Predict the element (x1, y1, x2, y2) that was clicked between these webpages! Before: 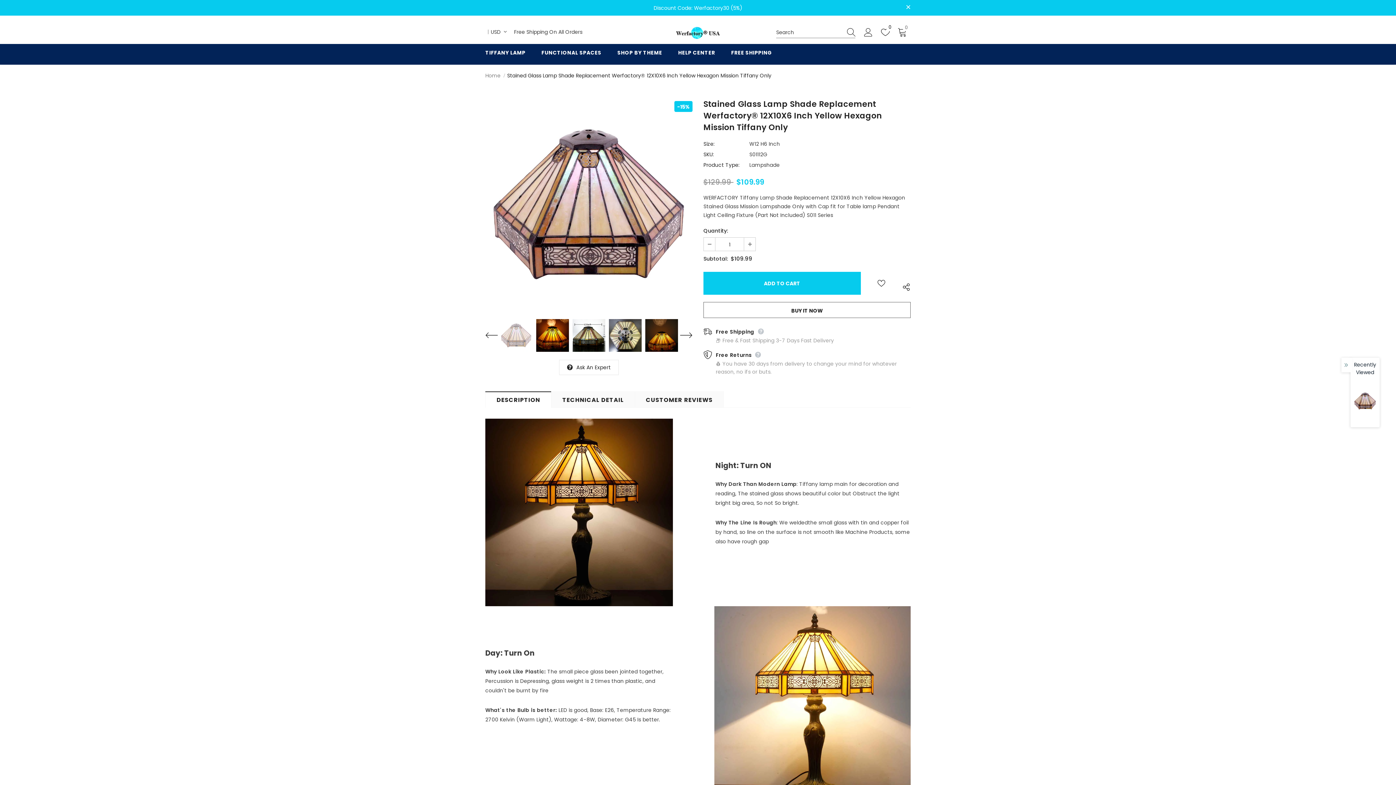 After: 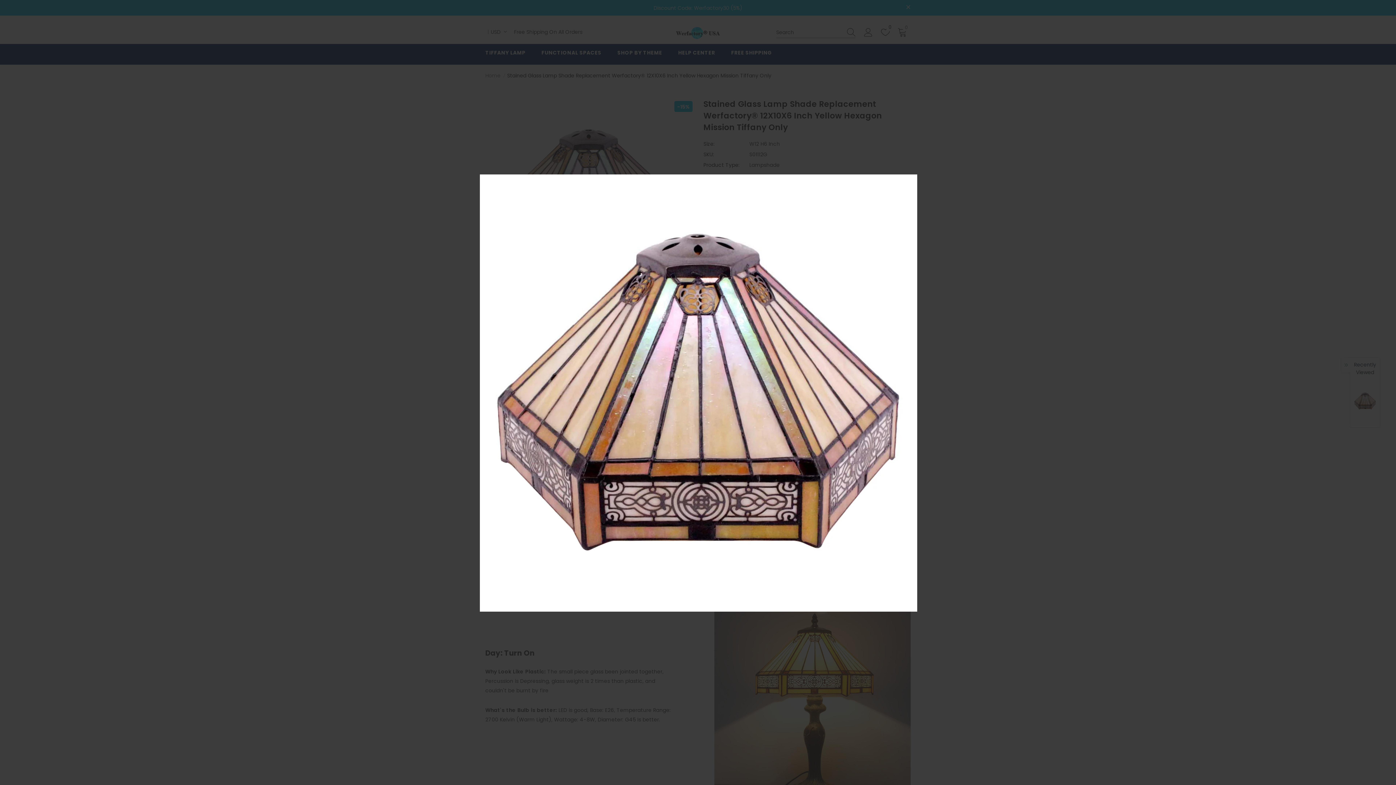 Action: bbox: (485, 101, 692, 308)